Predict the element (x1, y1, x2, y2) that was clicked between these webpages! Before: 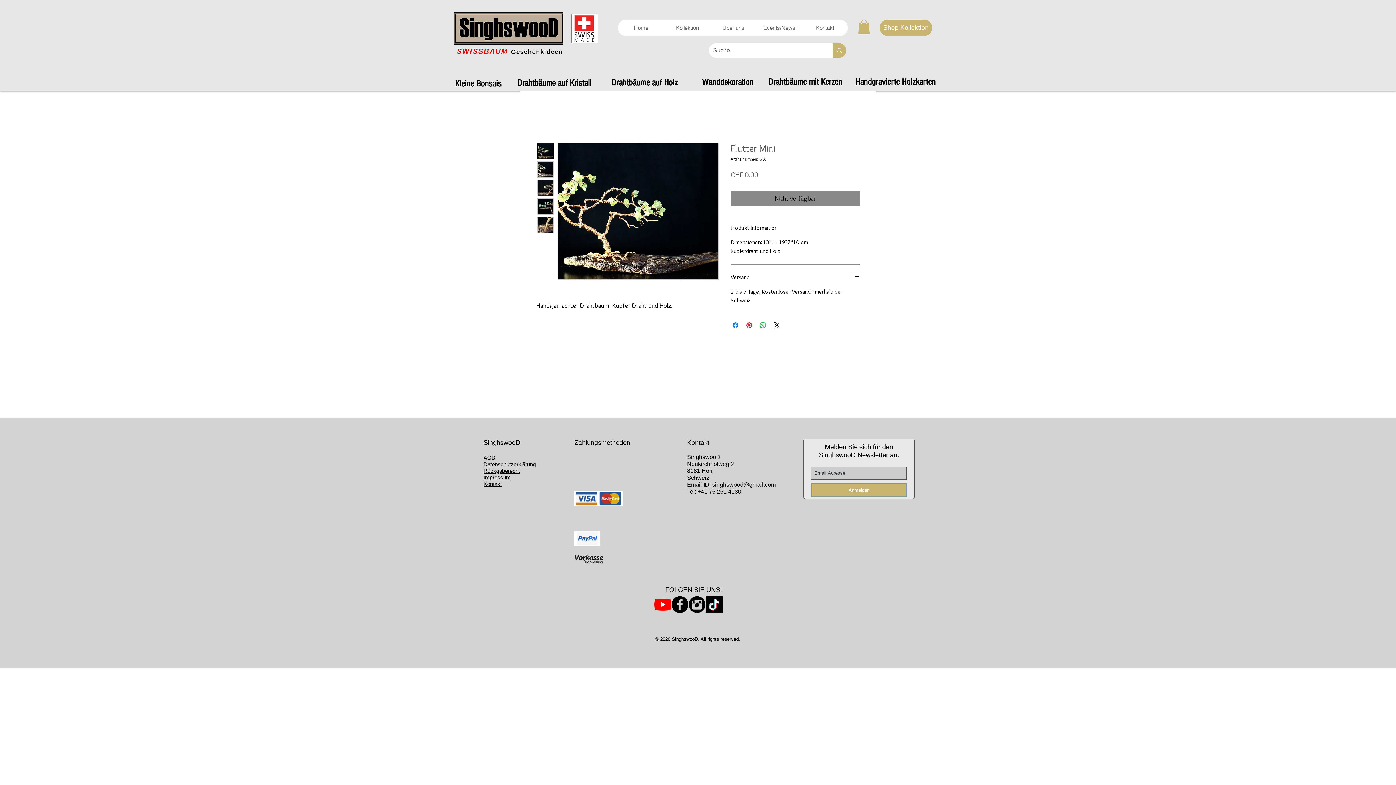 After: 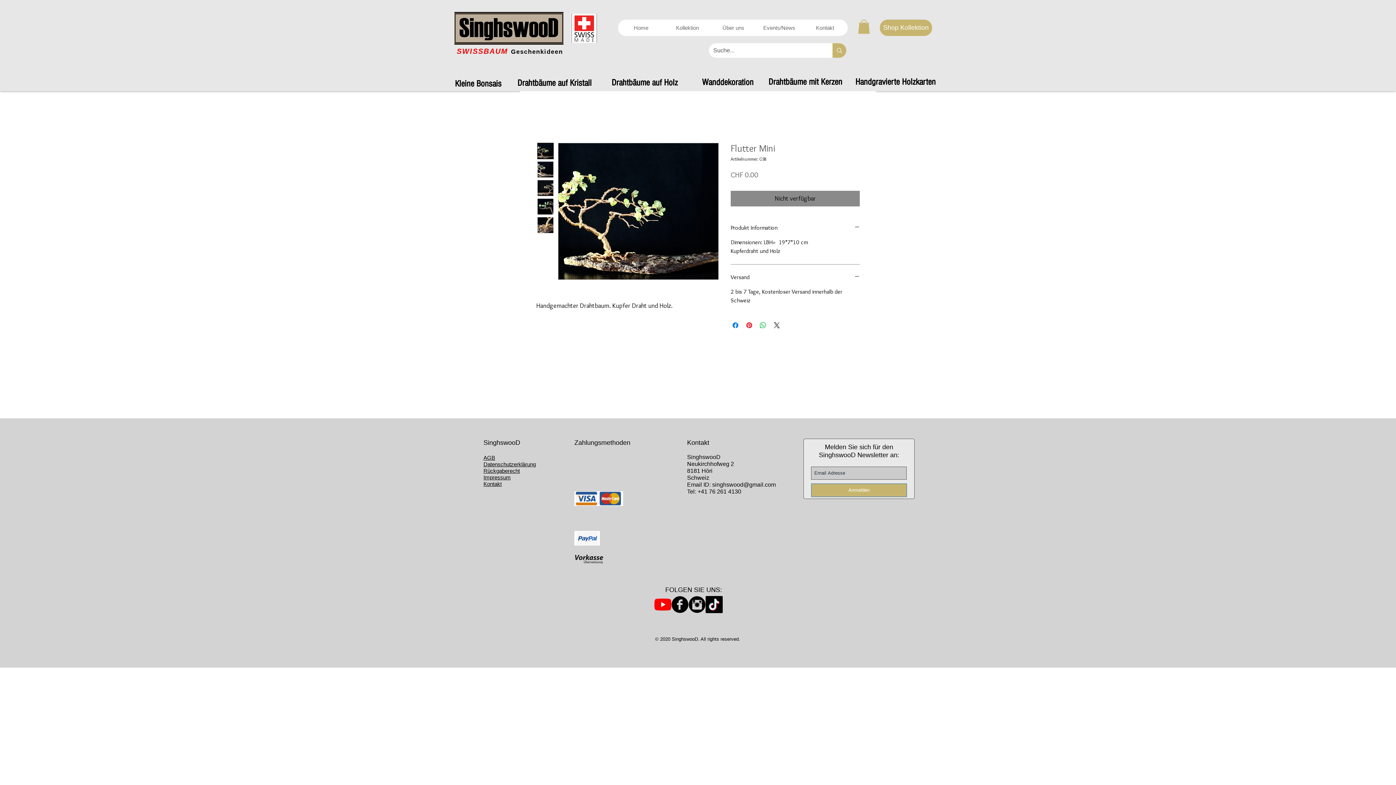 Action: label: Instagram Black Round  bbox: (688, 596, 705, 613)